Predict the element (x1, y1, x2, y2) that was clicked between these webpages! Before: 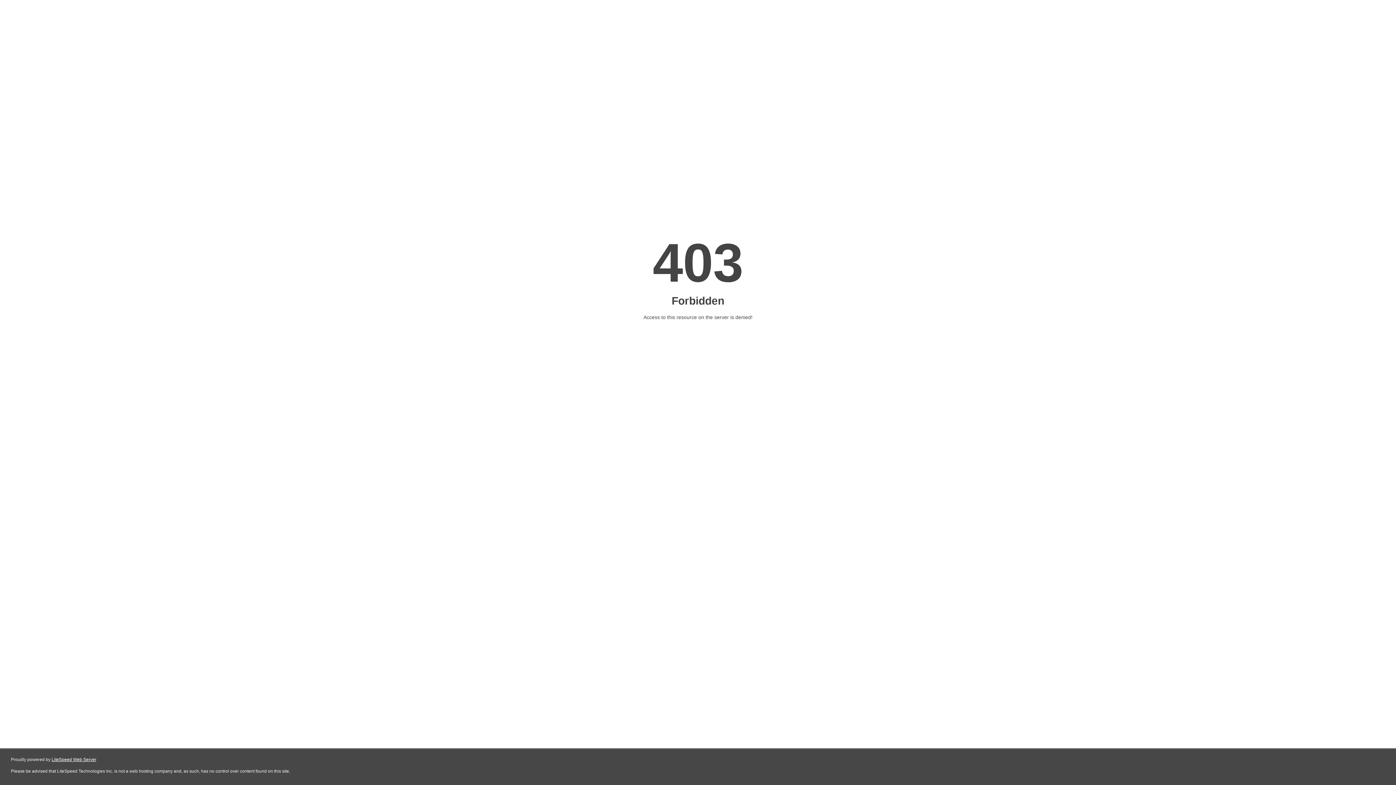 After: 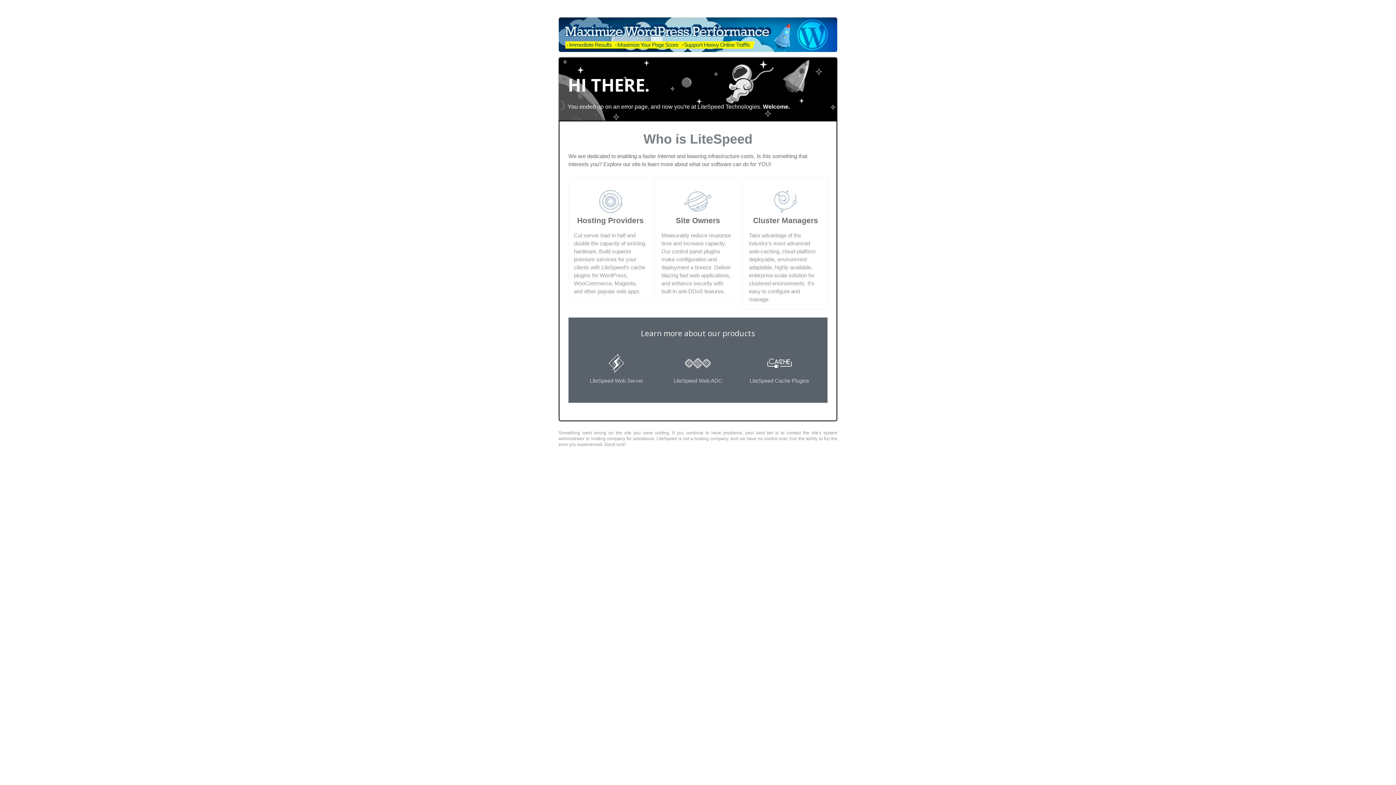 Action: bbox: (51, 757, 96, 762) label: LiteSpeed Web Server